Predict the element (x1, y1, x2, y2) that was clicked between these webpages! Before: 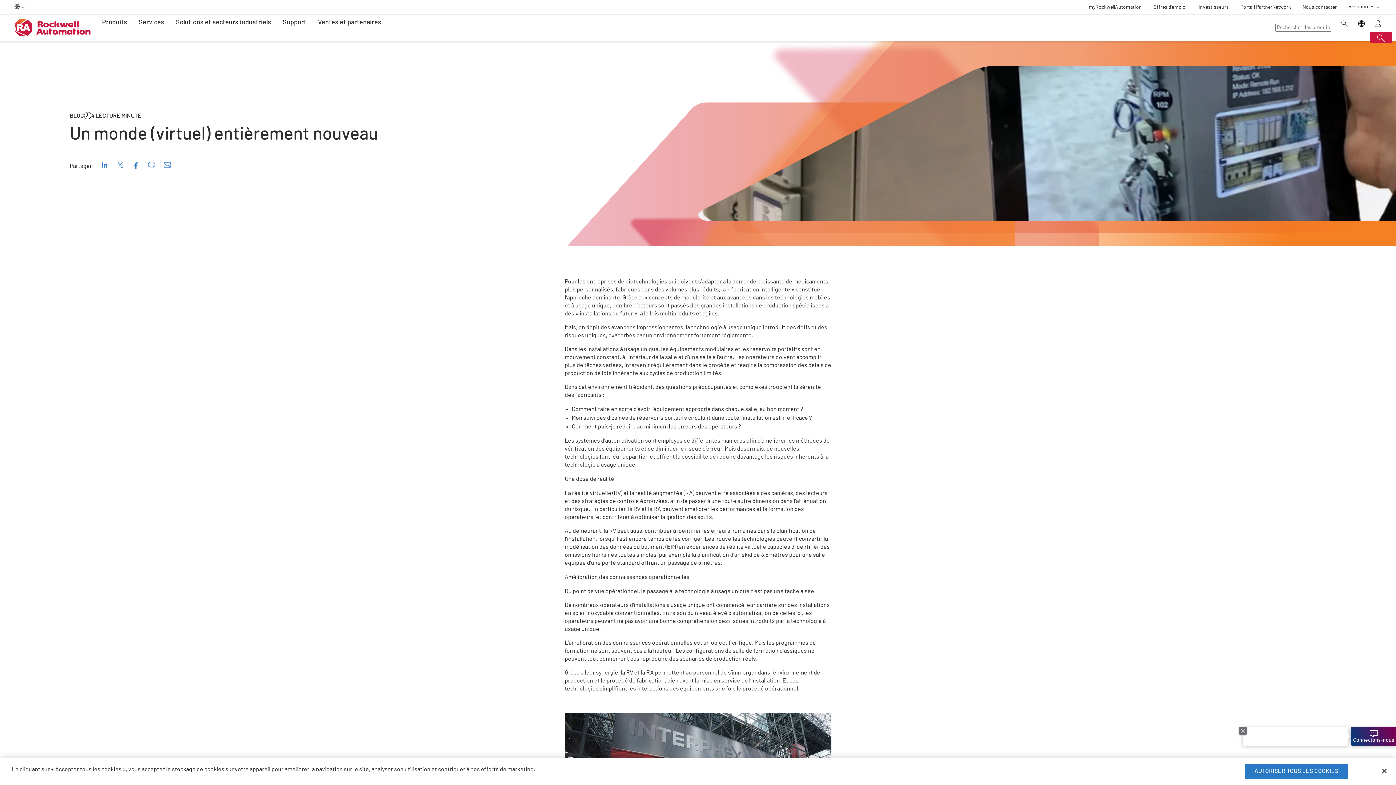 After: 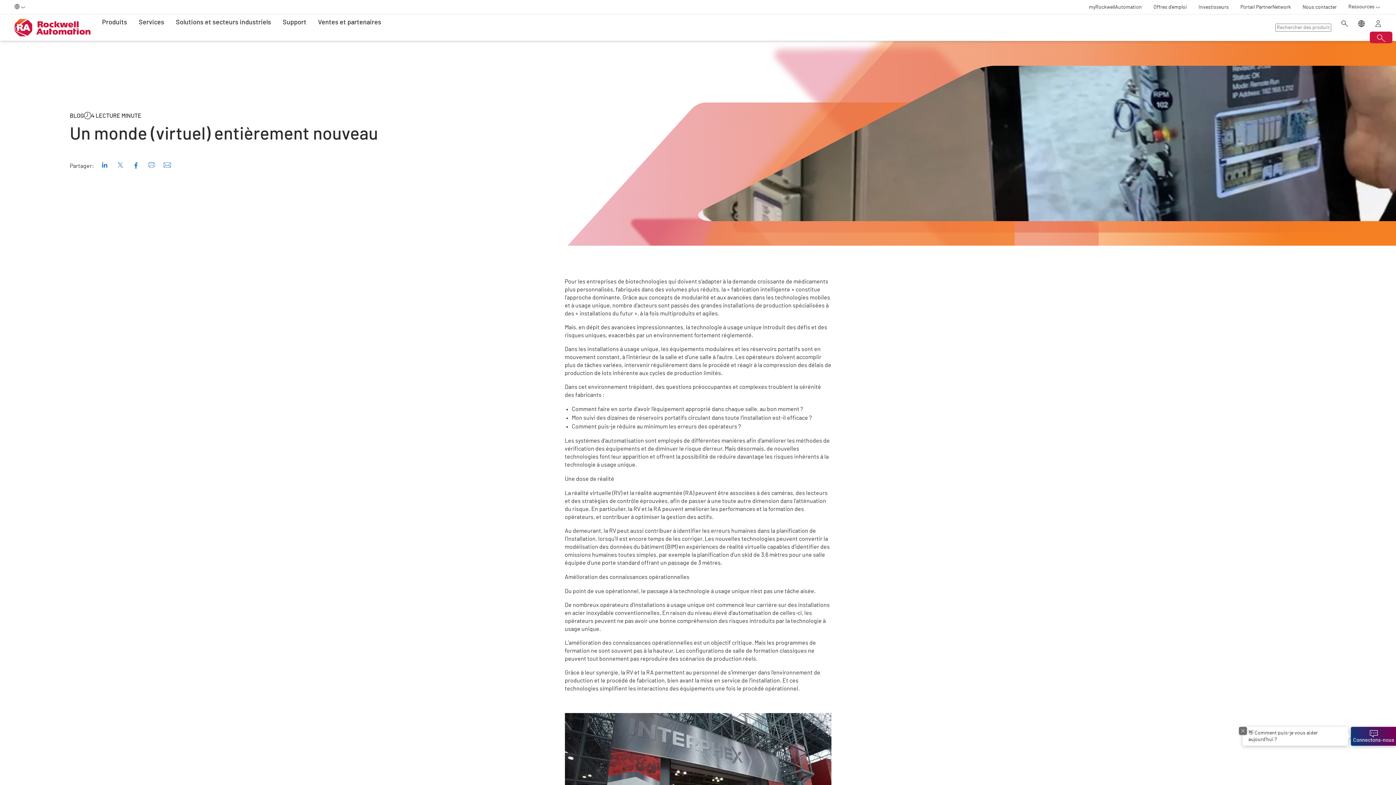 Action: bbox: (1376, 765, 1392, 781) label: Fermer